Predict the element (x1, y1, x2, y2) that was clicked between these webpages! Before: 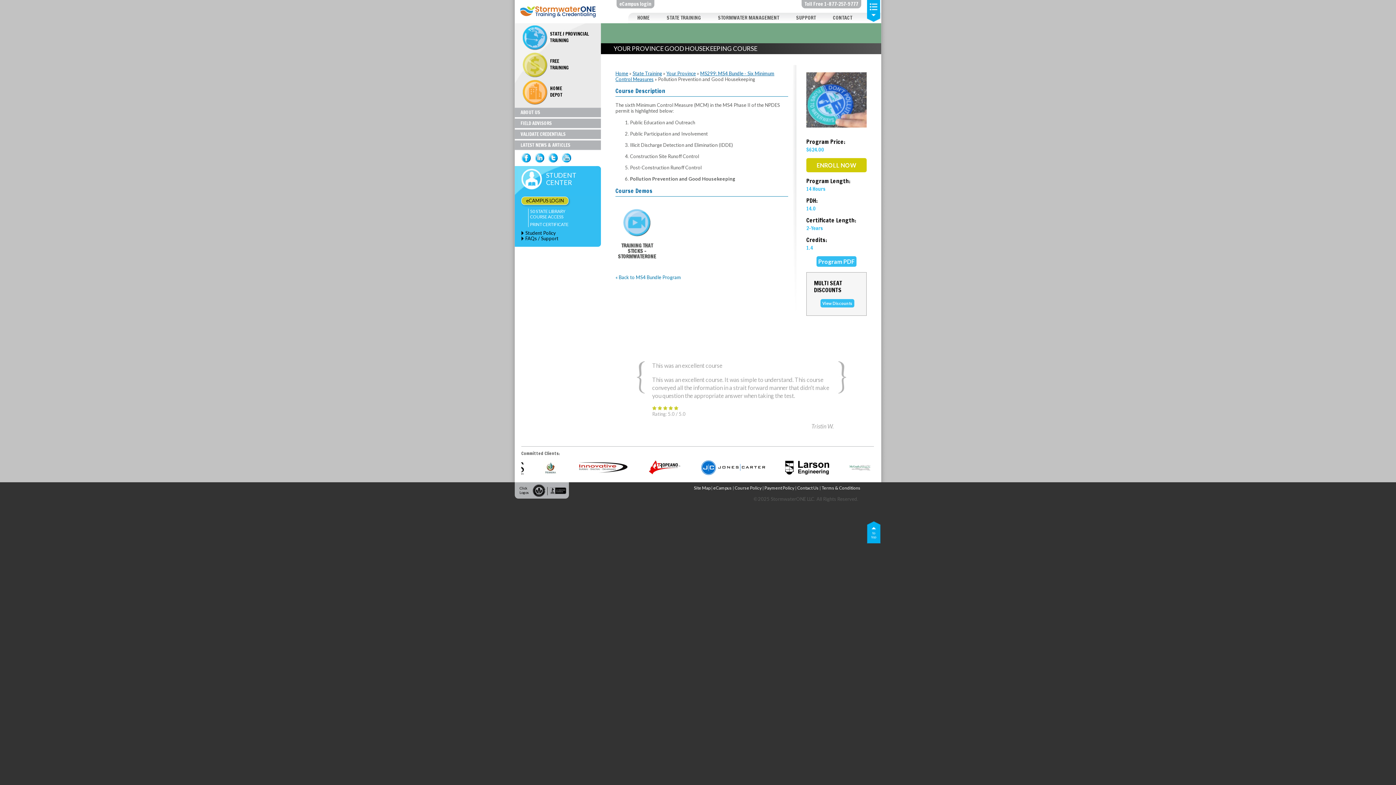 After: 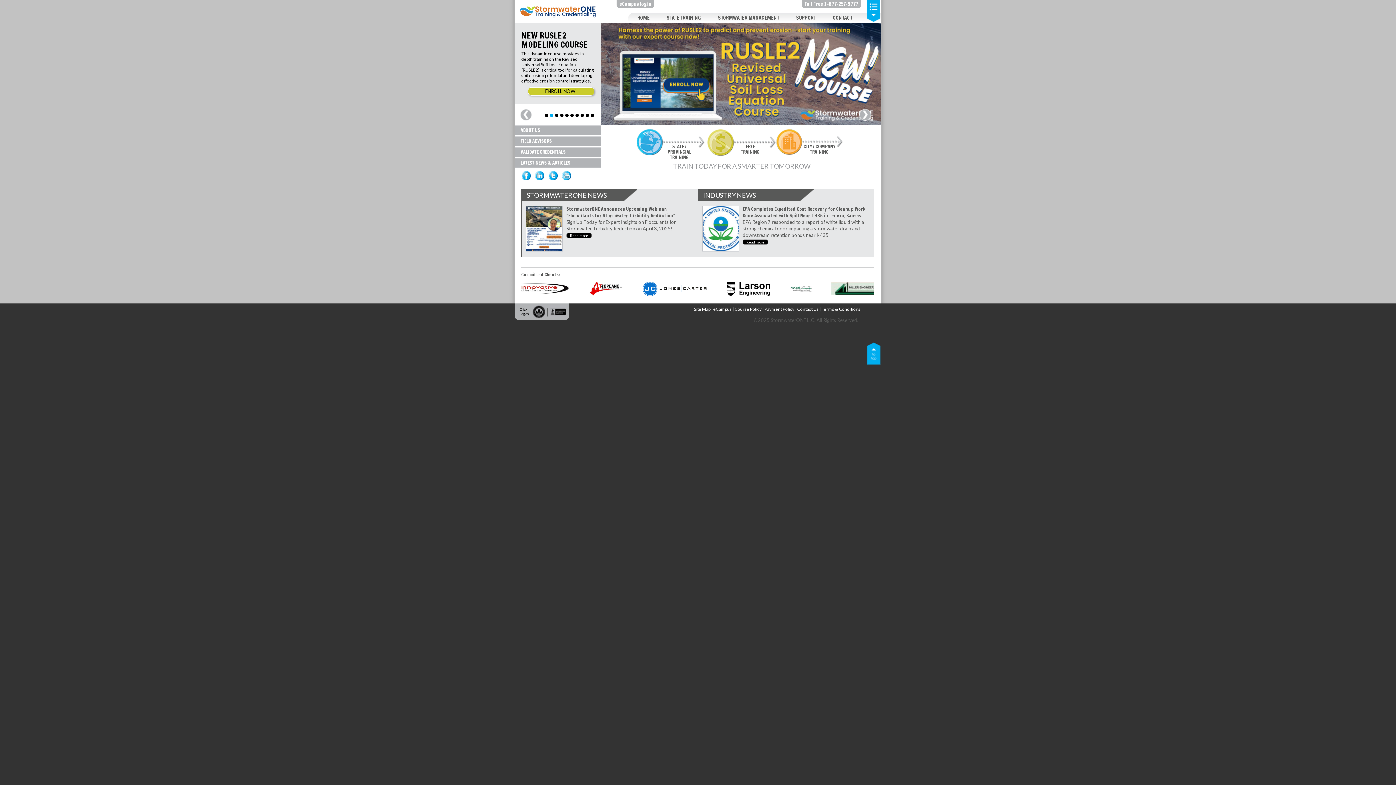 Action: label: HOME bbox: (637, 14, 649, 21)